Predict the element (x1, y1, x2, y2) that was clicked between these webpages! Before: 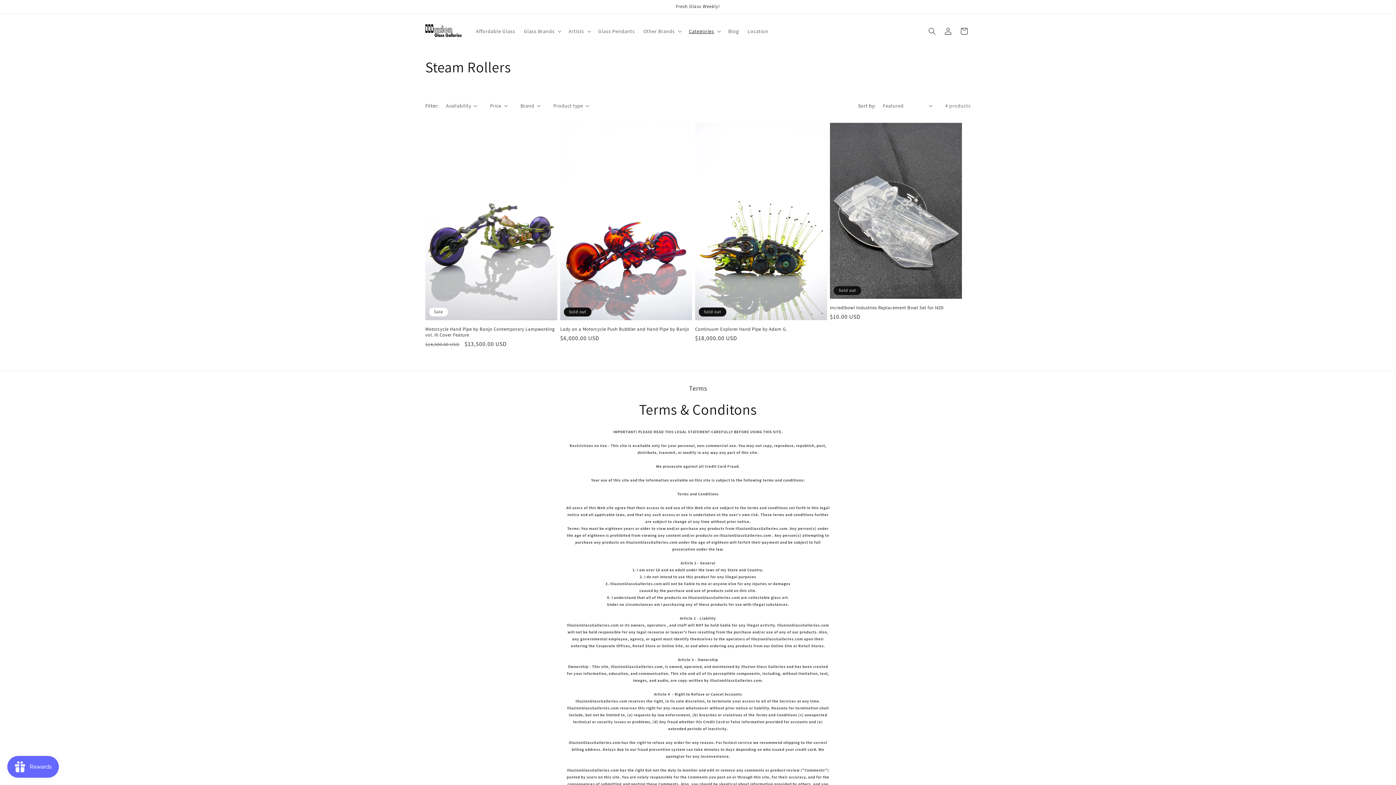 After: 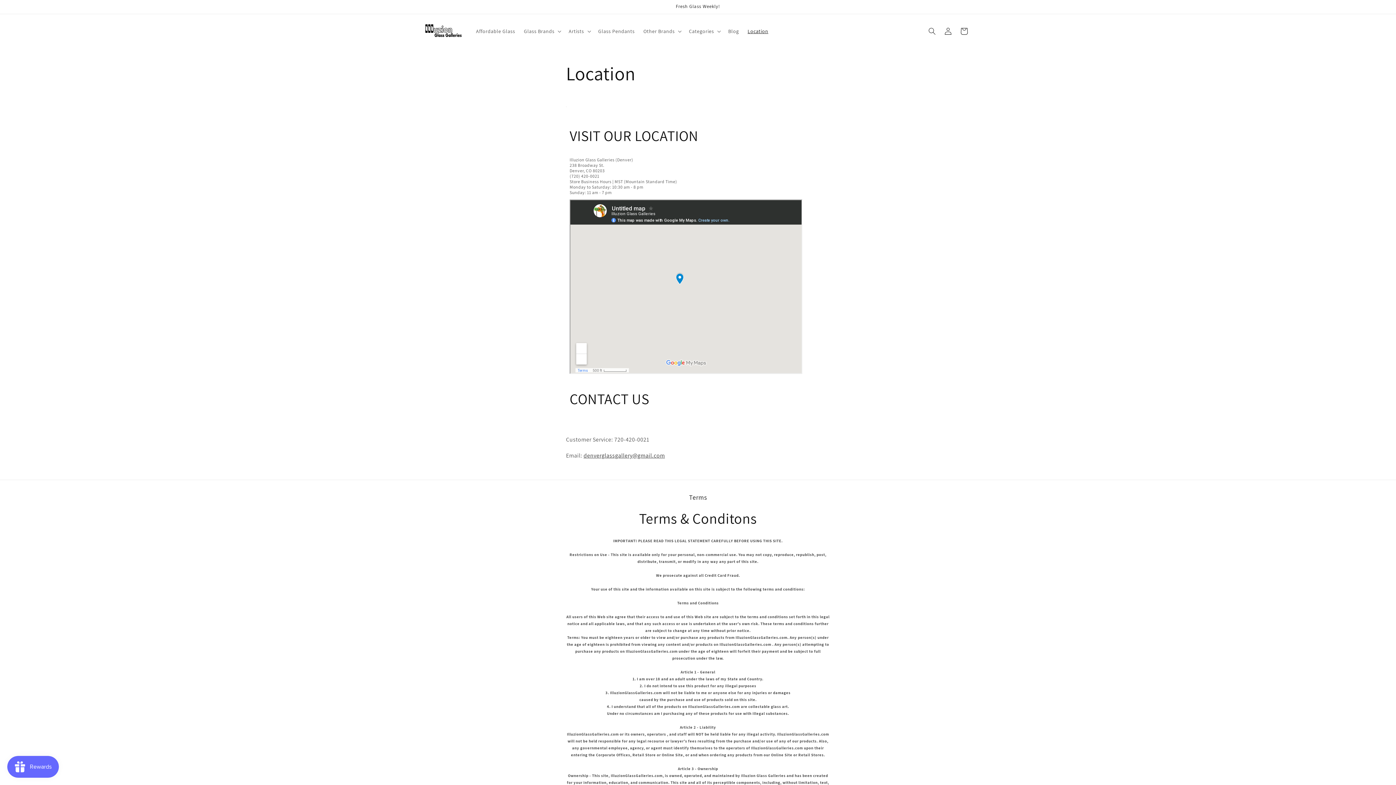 Action: bbox: (743, 23, 772, 38) label: Location